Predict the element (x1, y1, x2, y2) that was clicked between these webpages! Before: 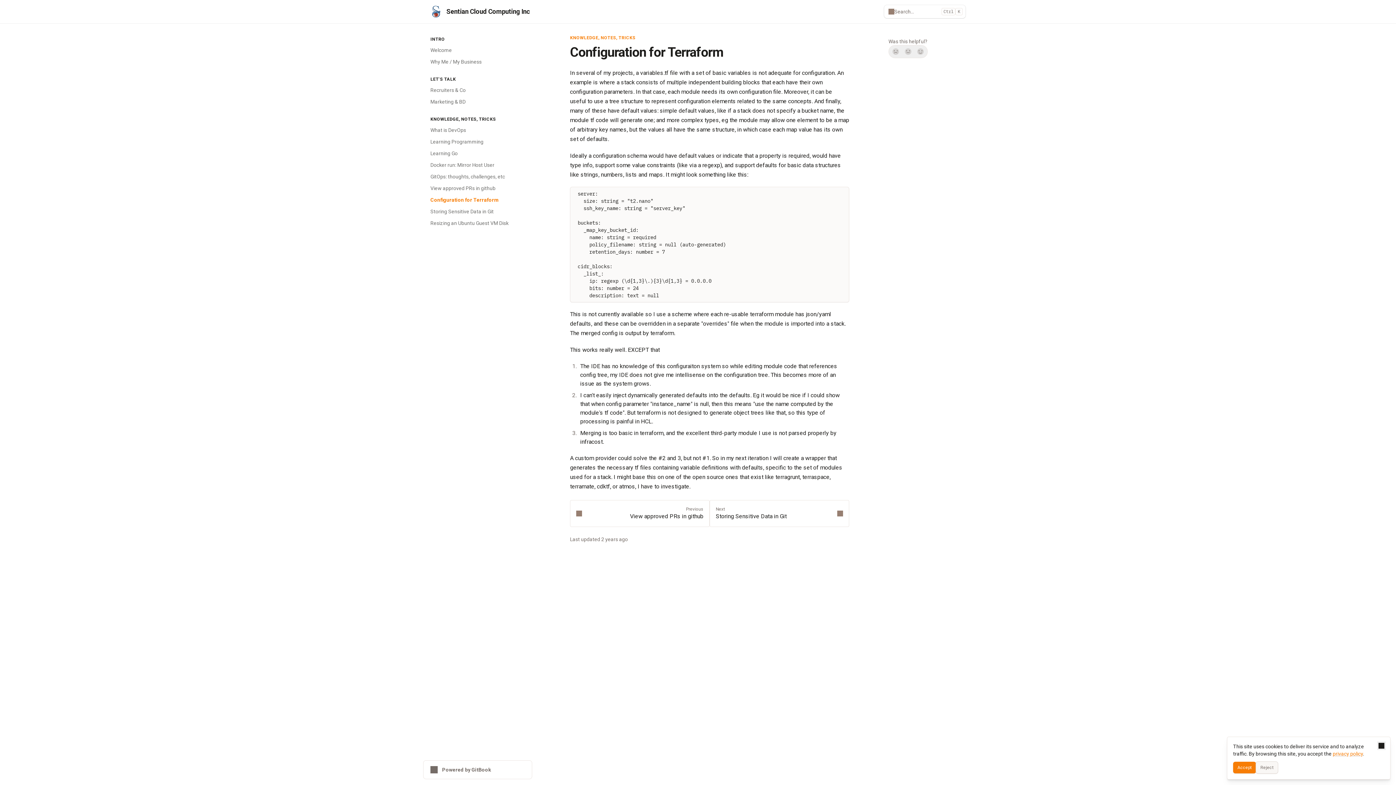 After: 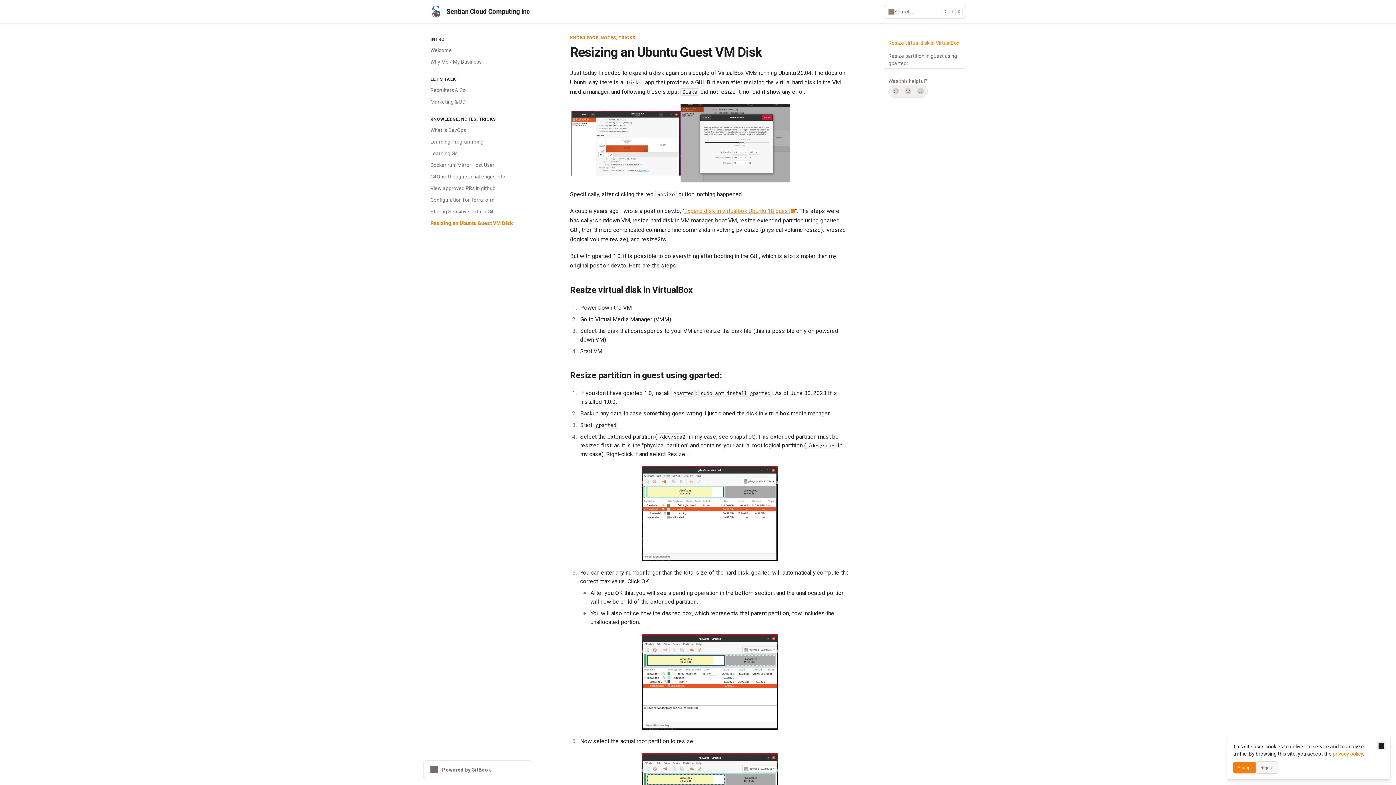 Action: label: Resizing an Ubuntu Guest VM Disk bbox: (426, 217, 532, 229)